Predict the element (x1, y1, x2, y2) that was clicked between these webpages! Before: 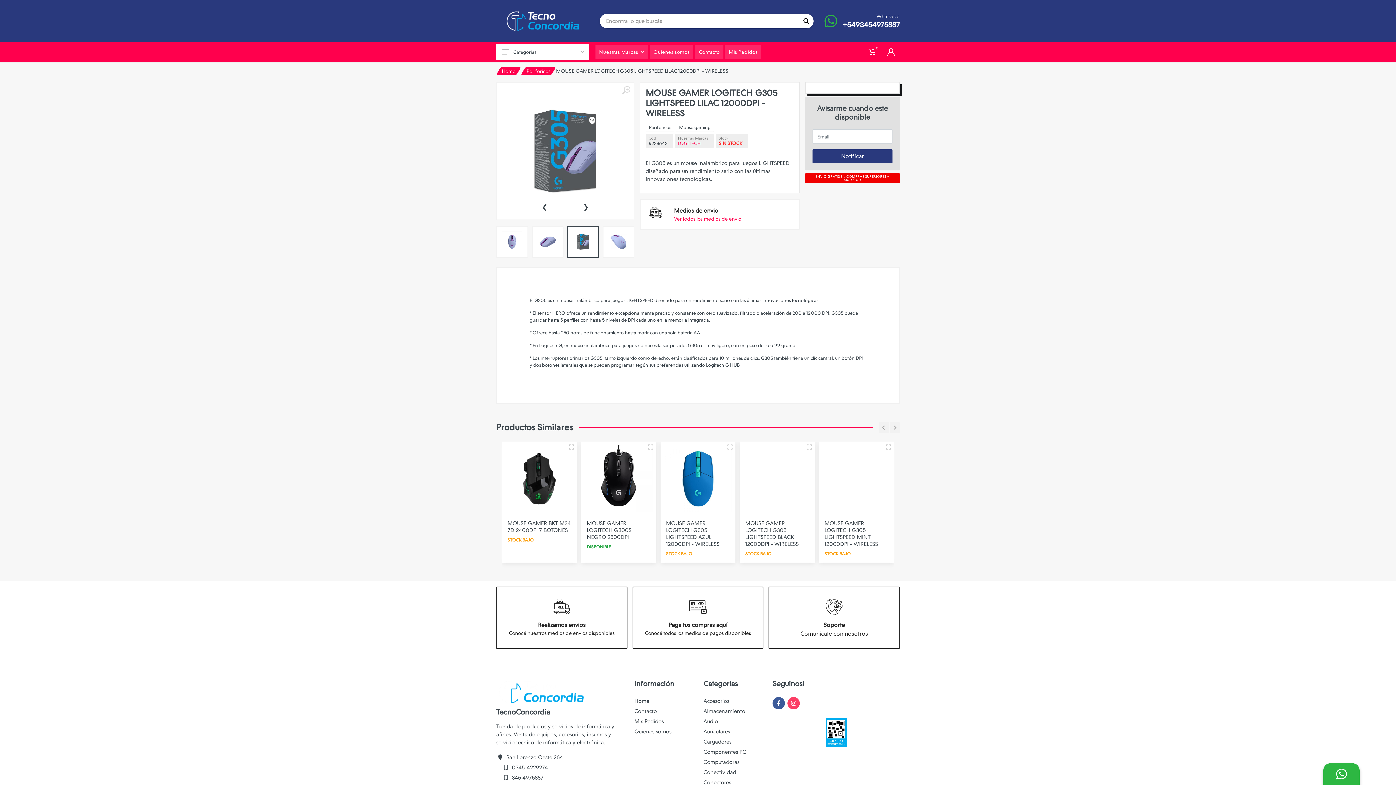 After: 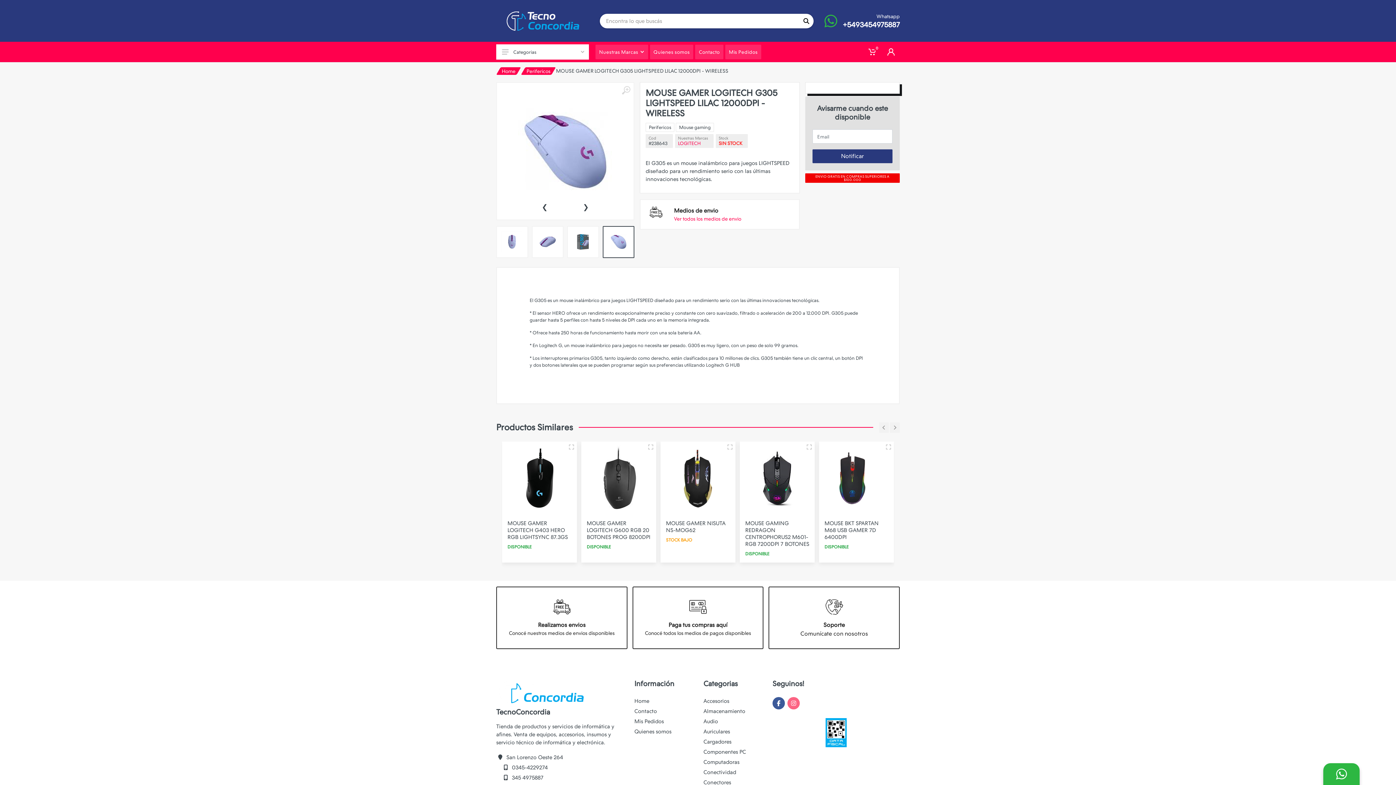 Action: bbox: (787, 697, 800, 709)